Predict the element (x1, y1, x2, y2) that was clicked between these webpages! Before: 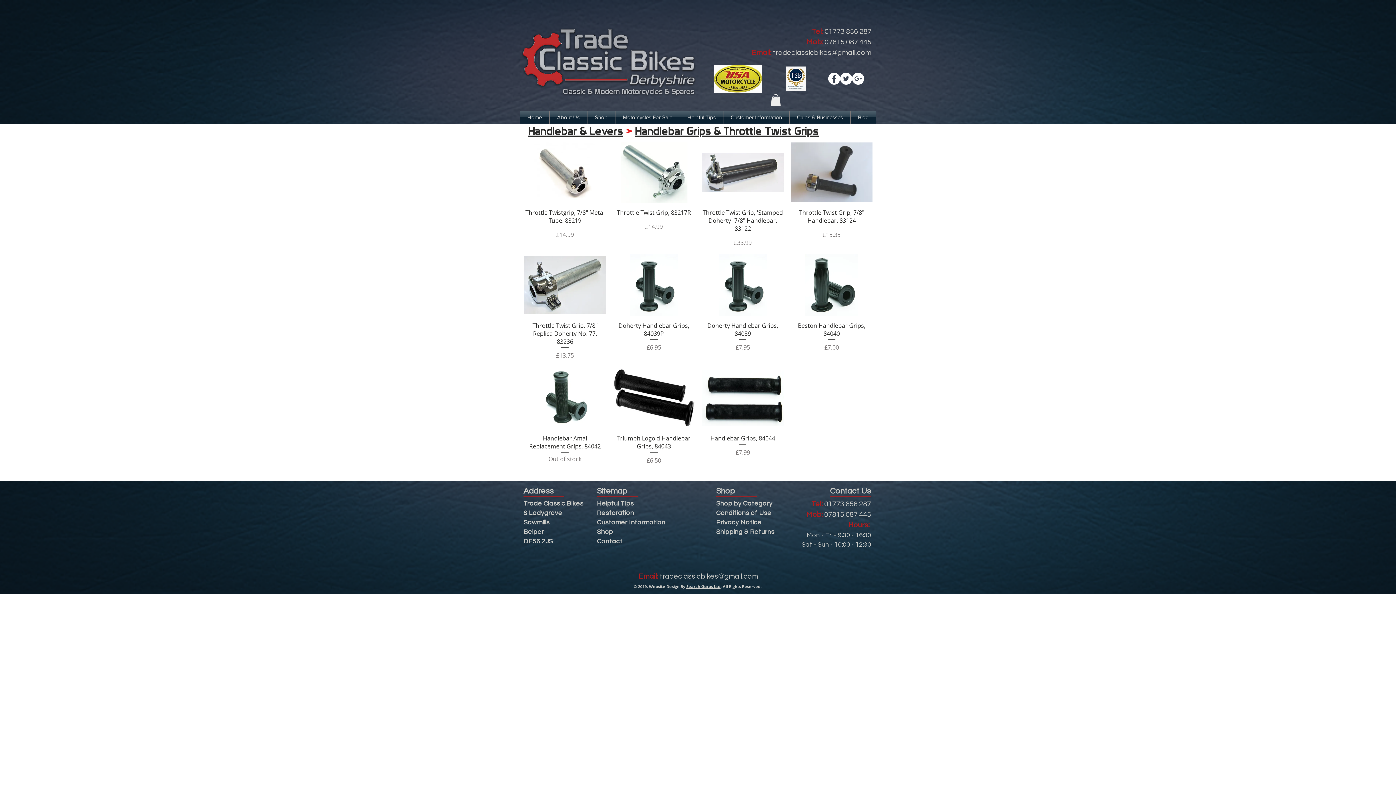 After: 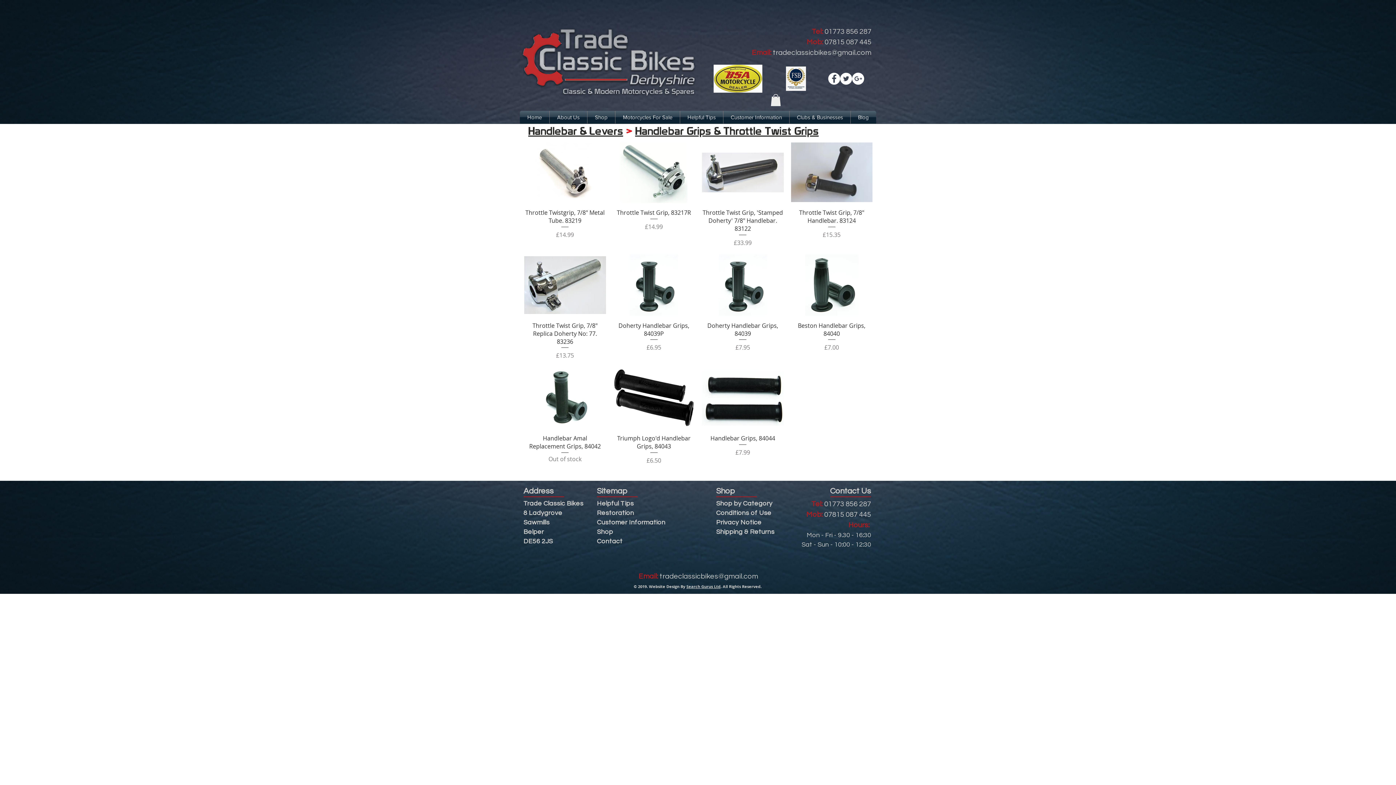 Action: bbox: (752, 47, 871, 57) label: Email: tradeclassicbikes@gmail.com